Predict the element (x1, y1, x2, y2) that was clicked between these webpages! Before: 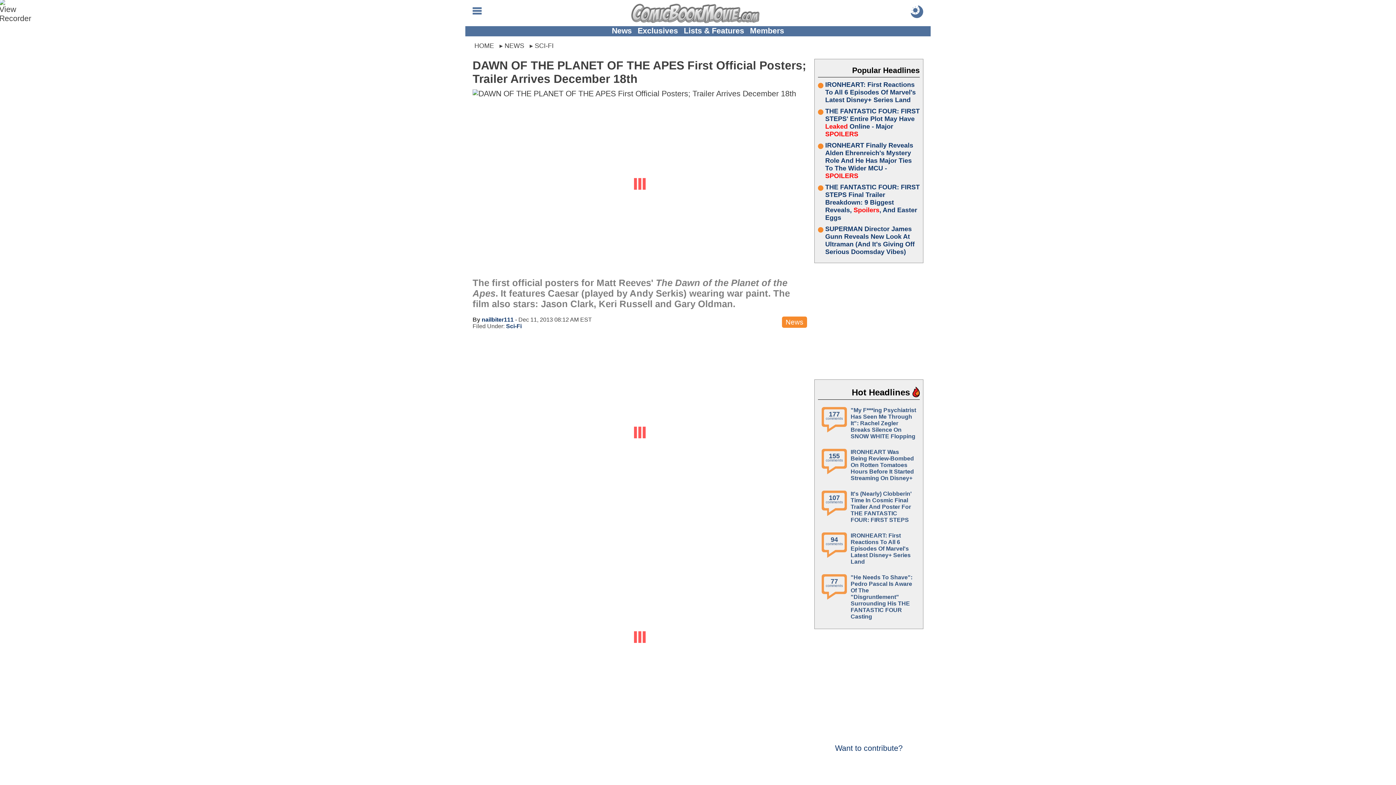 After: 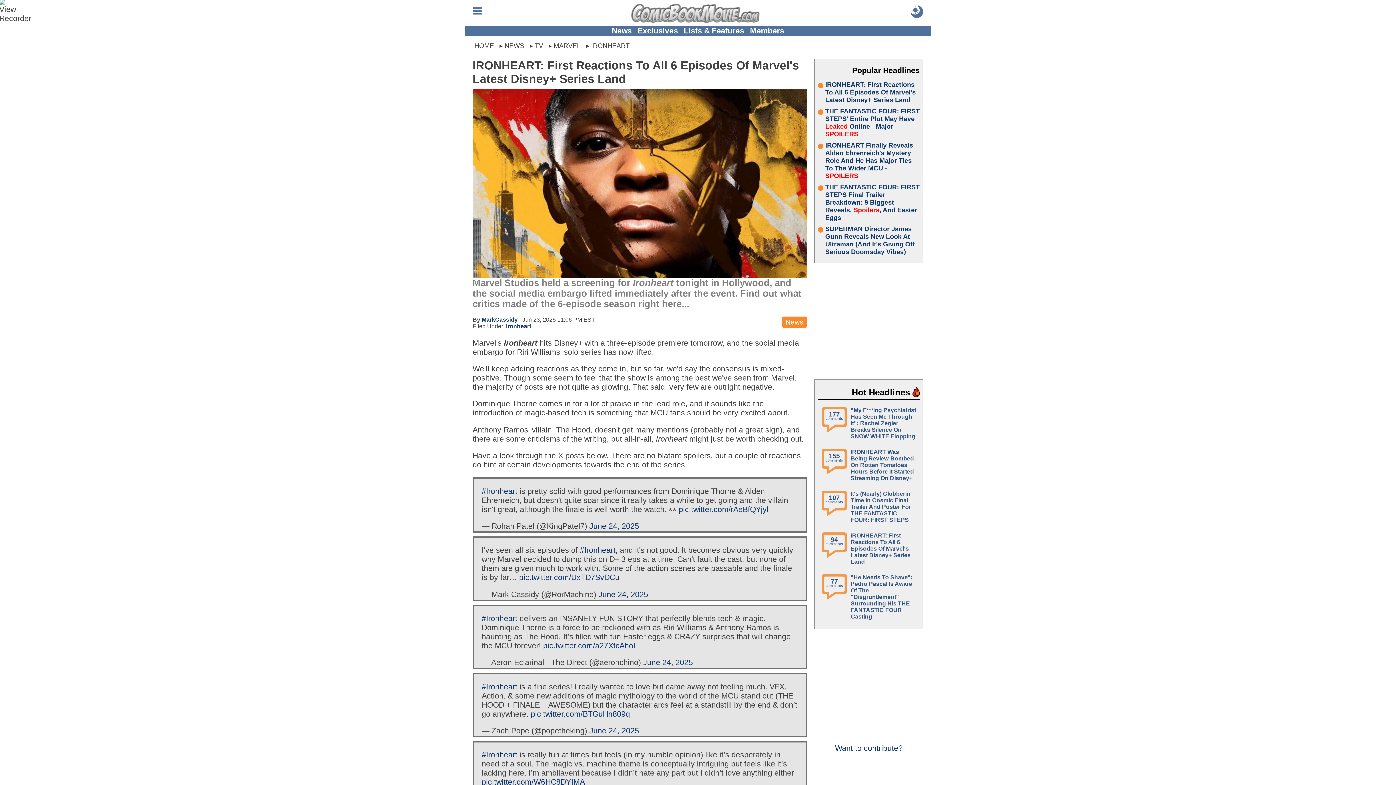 Action: label: IRONHEART: First Reactions To All 6 Episodes Of Marvel's Latest Disney+ Series Land bbox: (850, 532, 916, 565)